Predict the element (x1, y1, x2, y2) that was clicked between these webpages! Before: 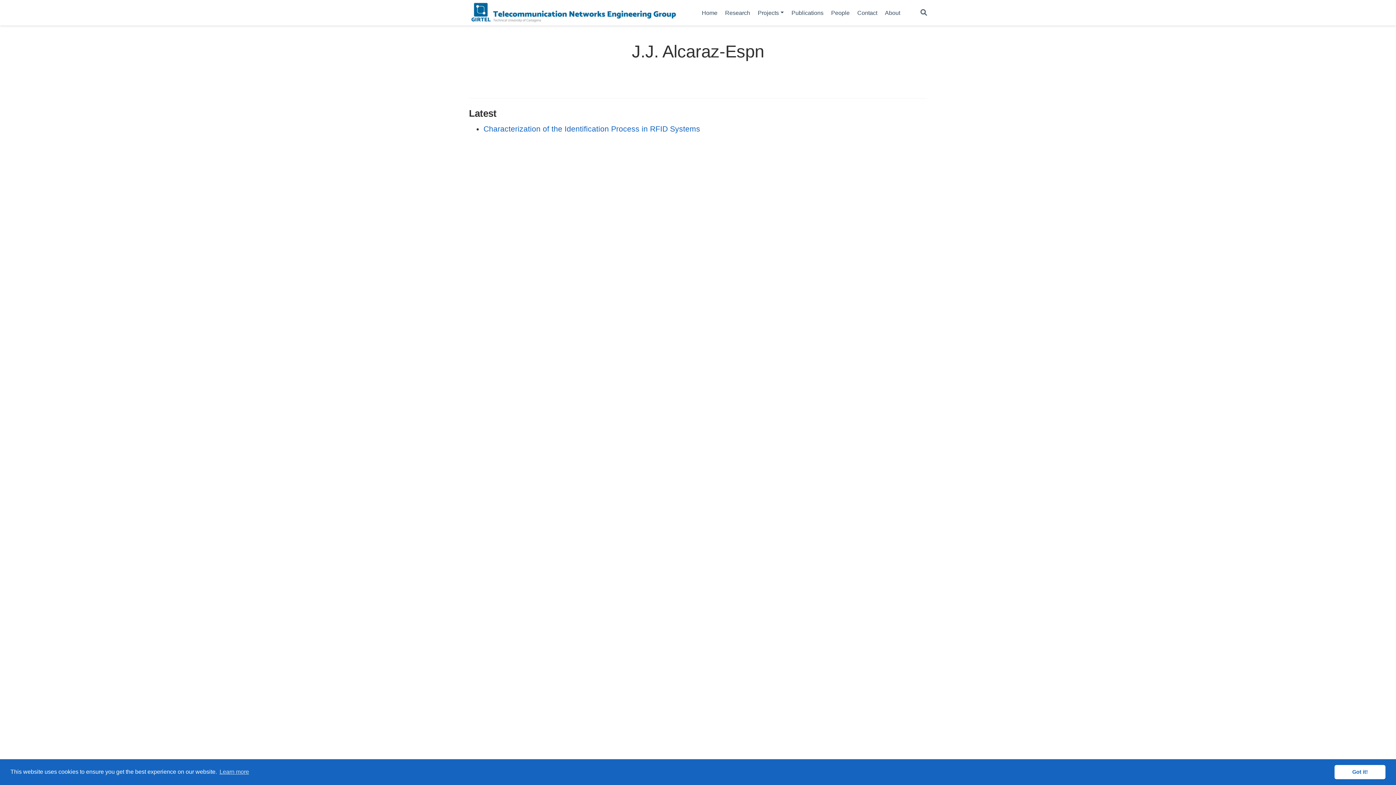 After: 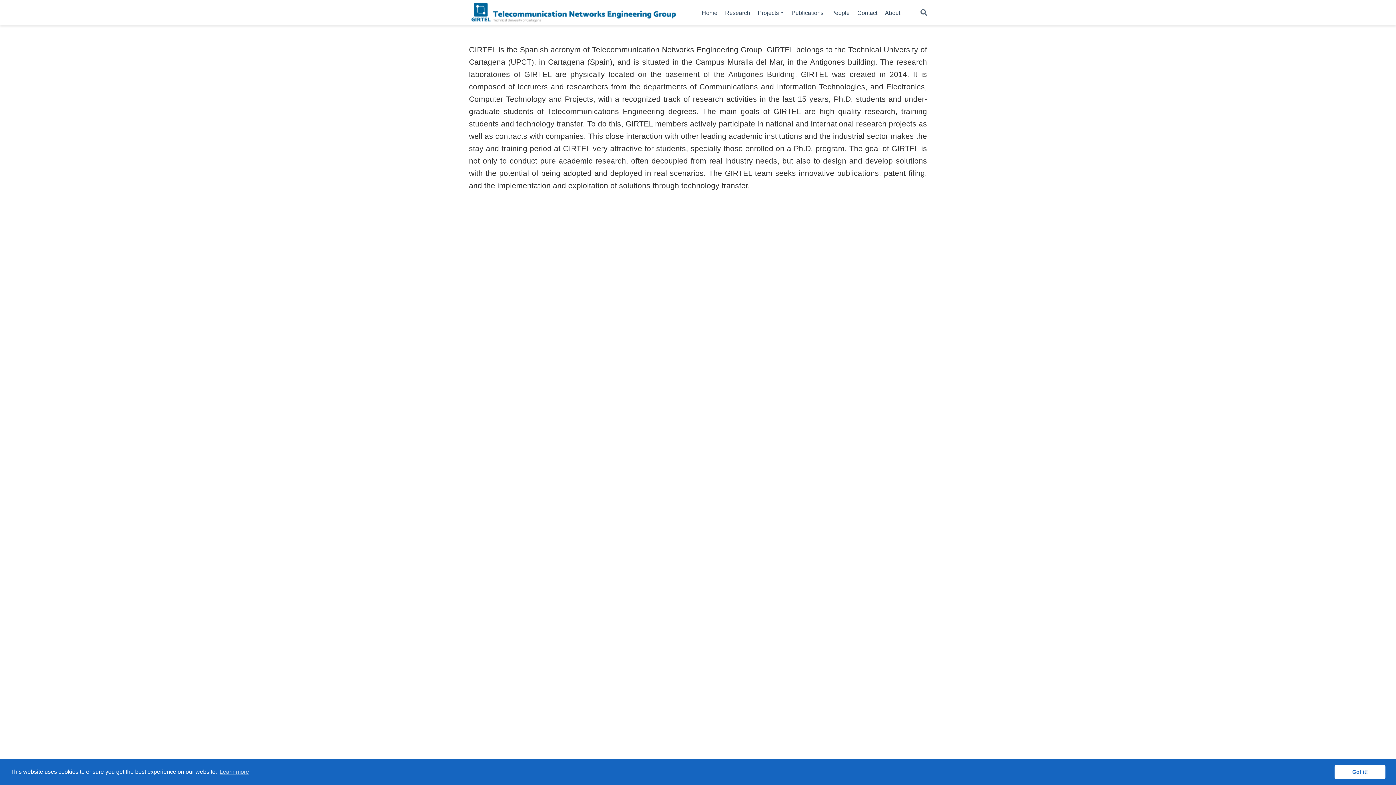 Action: label: About bbox: (881, 5, 904, 20)